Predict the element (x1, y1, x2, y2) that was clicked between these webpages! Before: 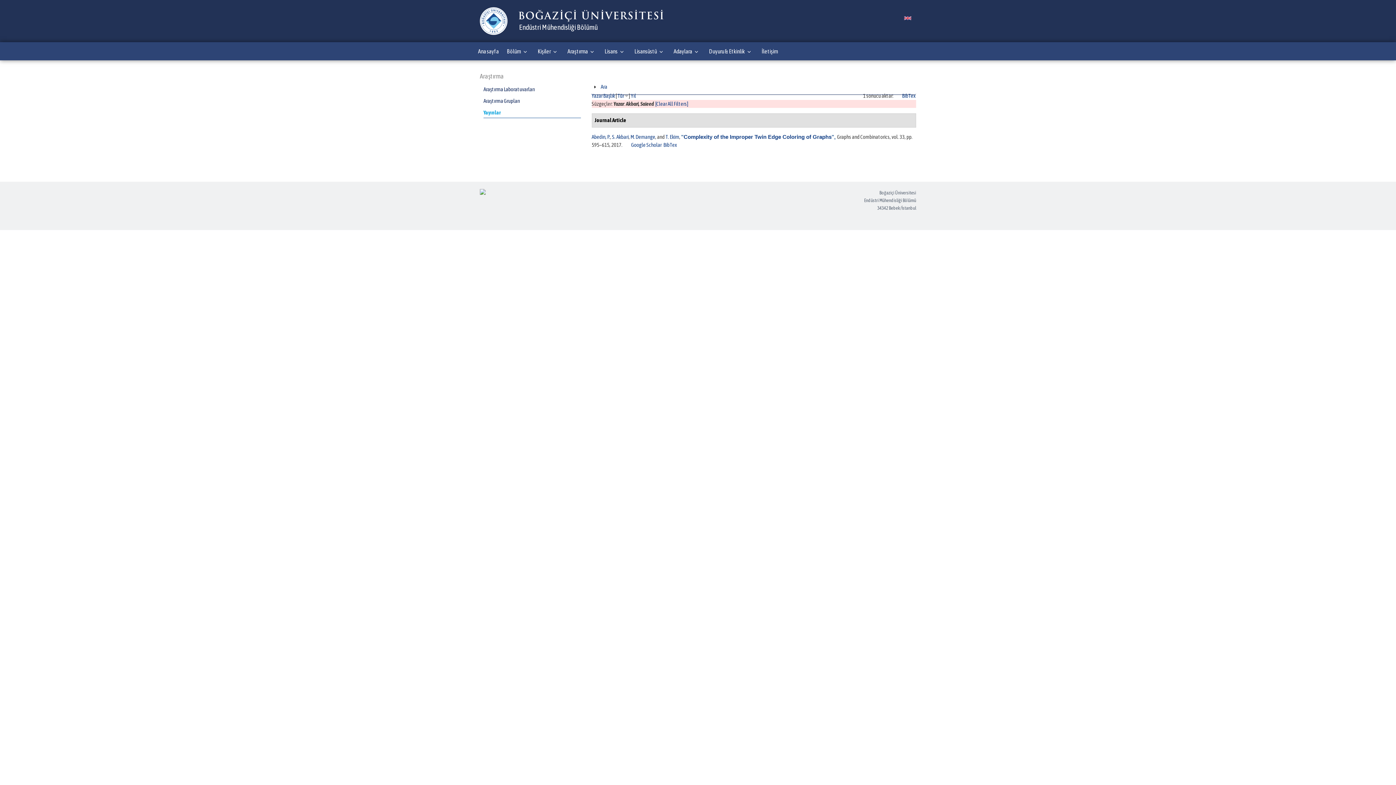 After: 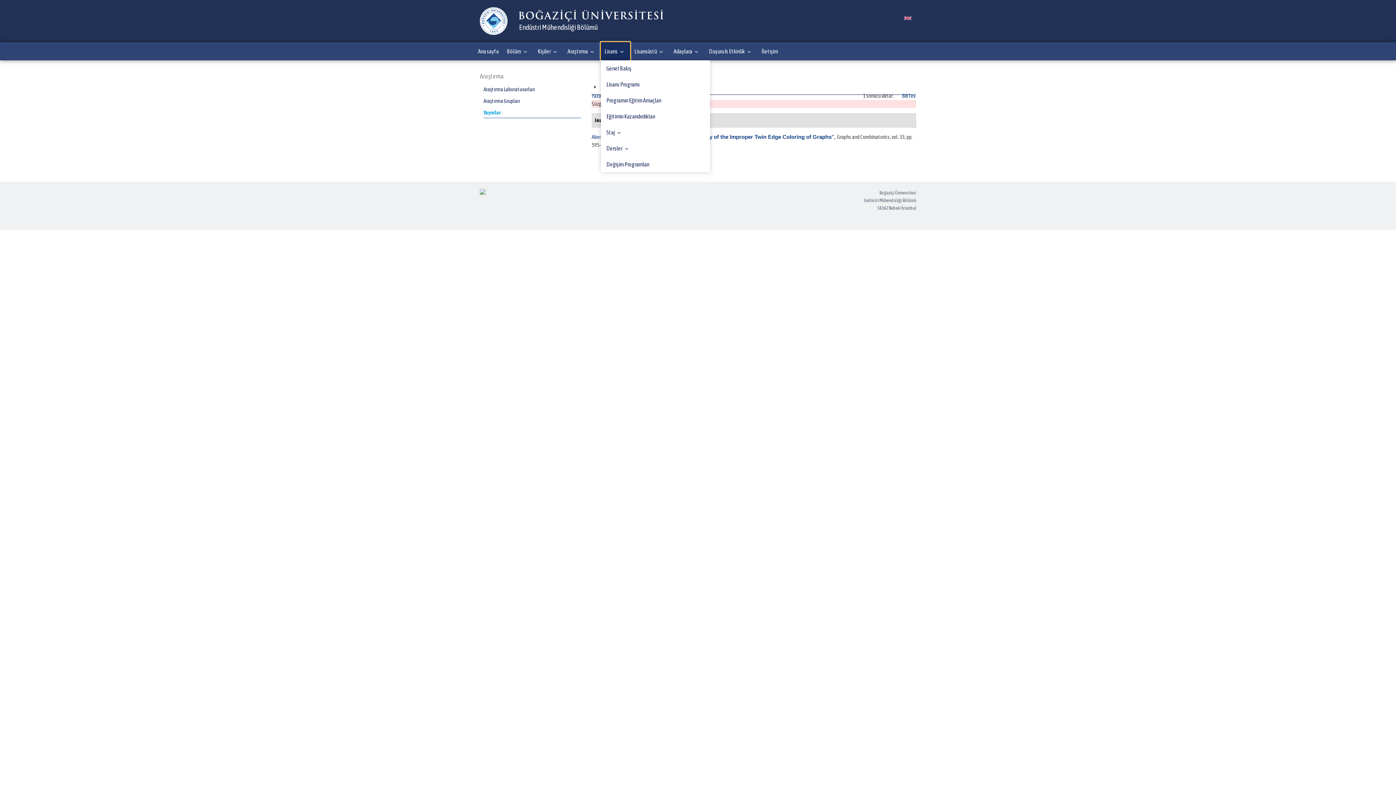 Action: bbox: (601, 42, 630, 60) label: Lisans